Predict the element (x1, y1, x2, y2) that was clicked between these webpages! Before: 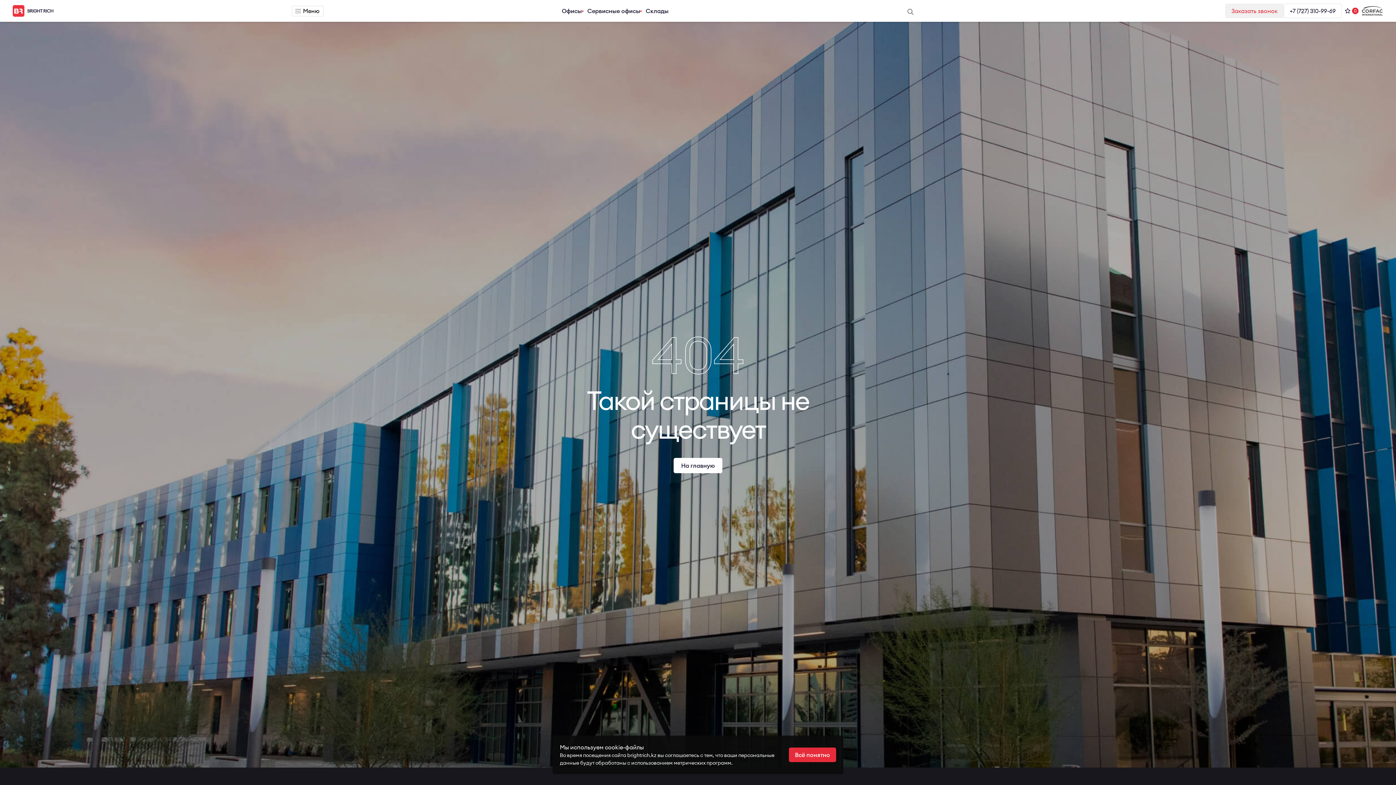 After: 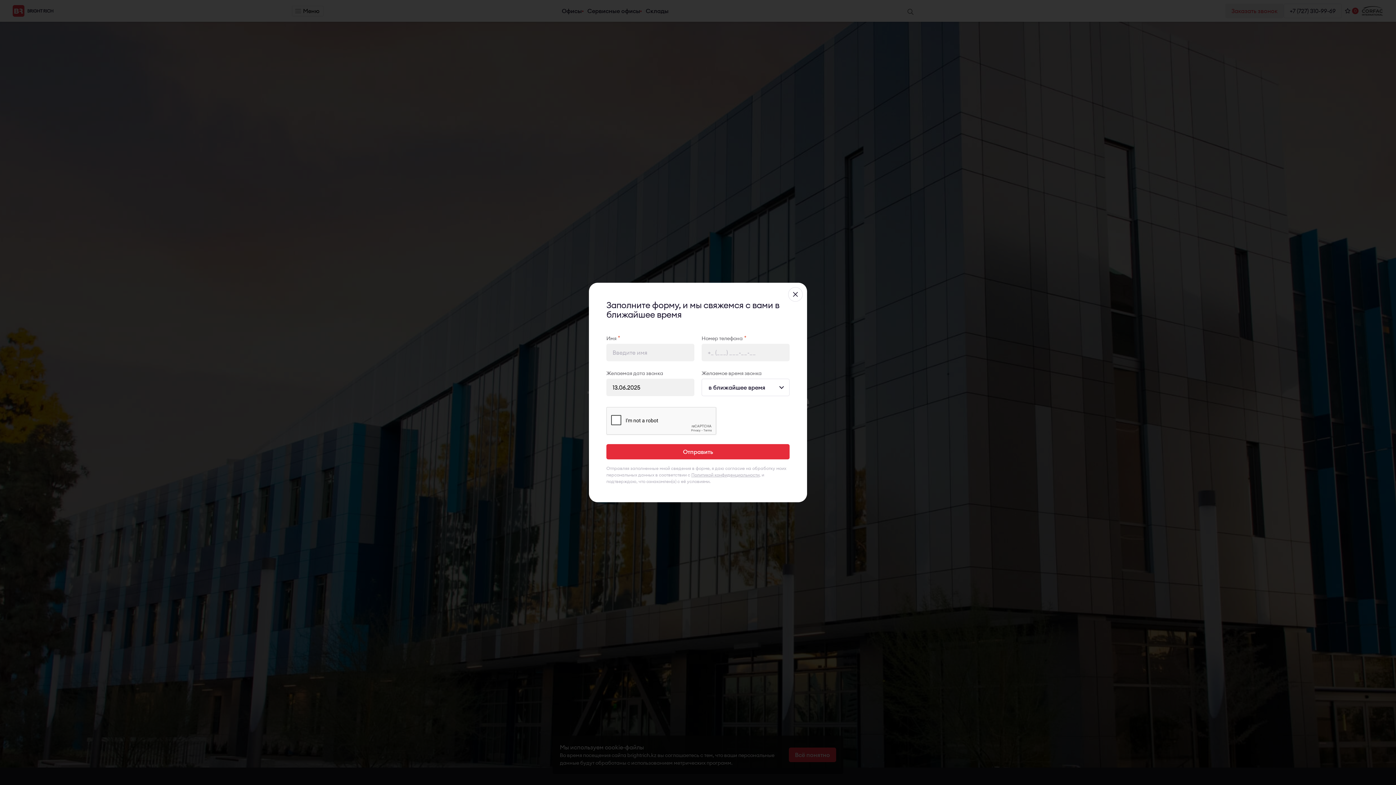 Action: label: Заказать звонок bbox: (1225, 3, 1283, 18)